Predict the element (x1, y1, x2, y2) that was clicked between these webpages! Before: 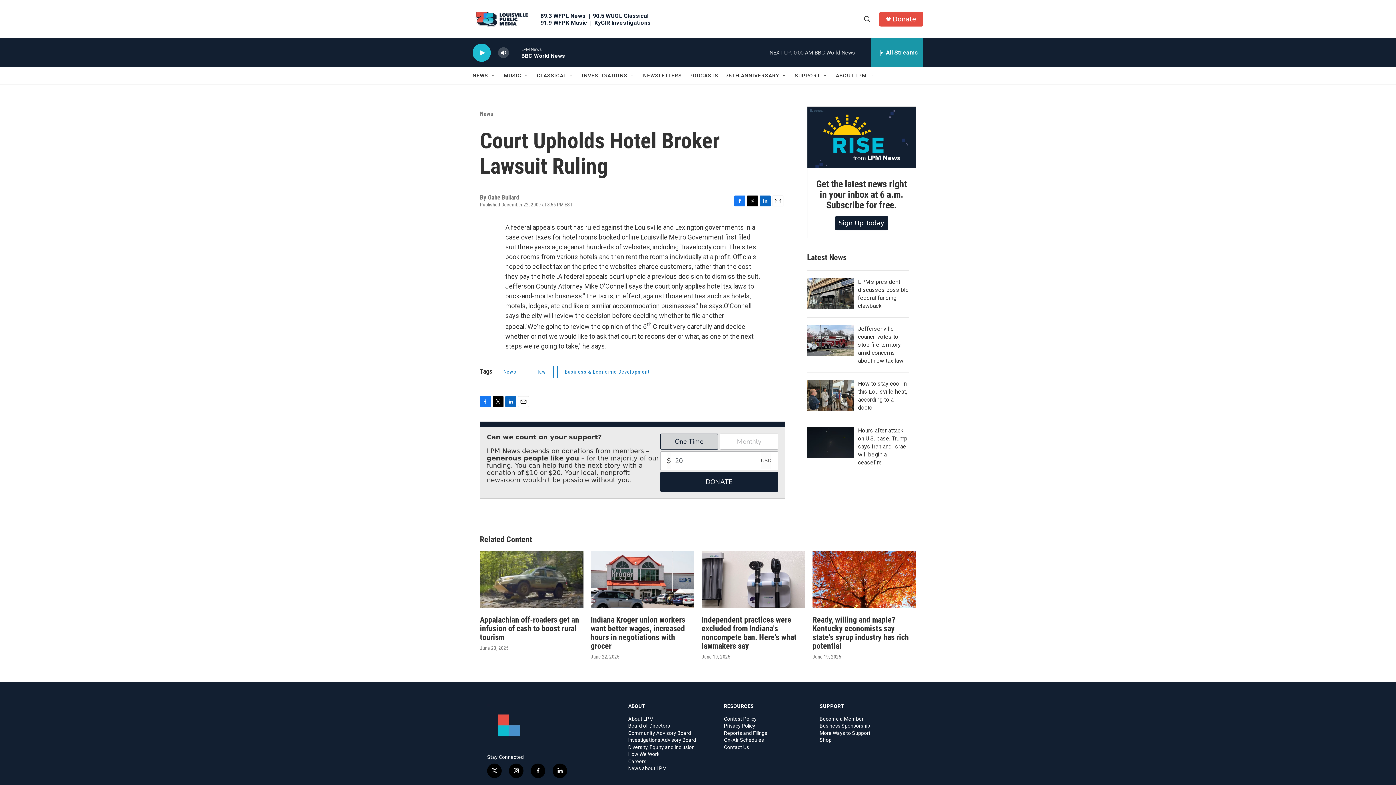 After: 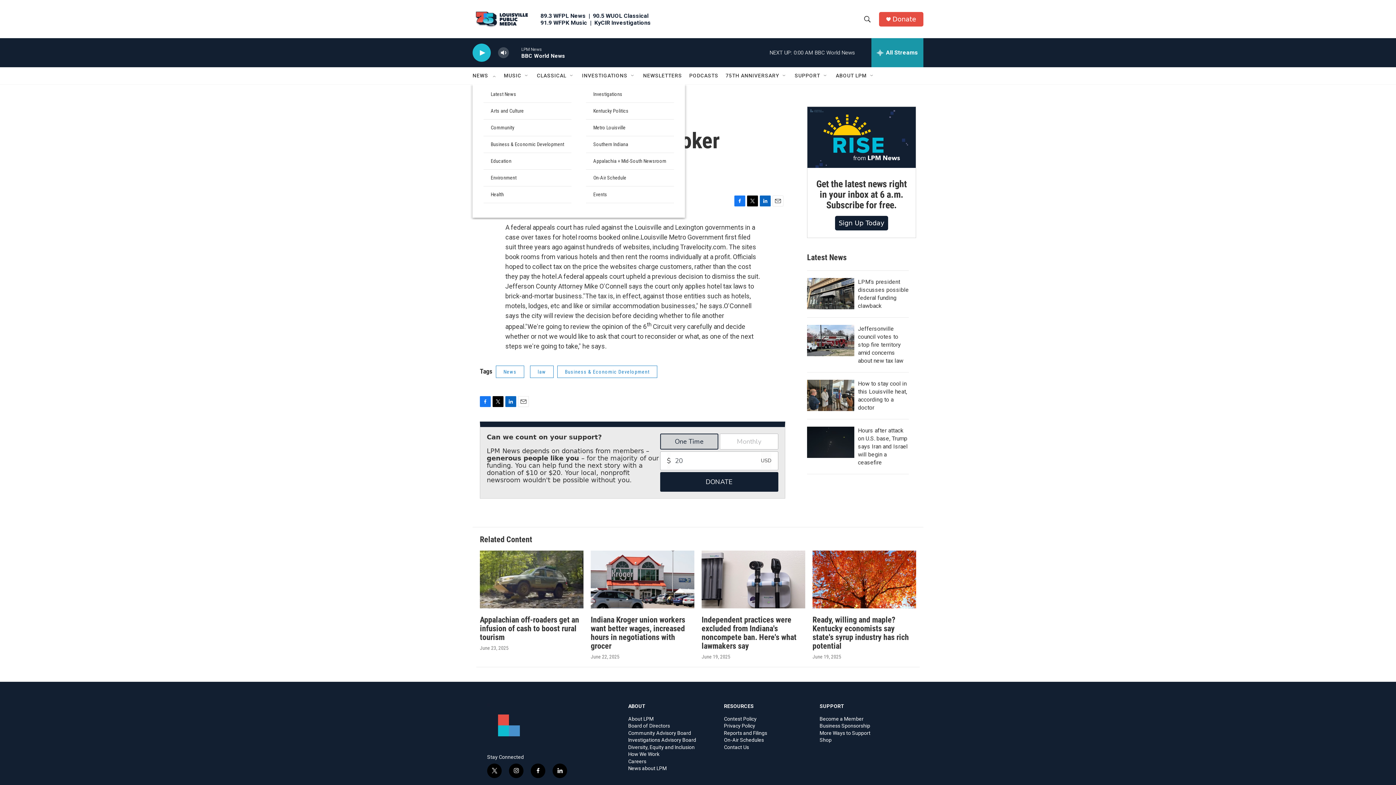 Action: bbox: (490, 72, 496, 78) label: Open Sub Navigation